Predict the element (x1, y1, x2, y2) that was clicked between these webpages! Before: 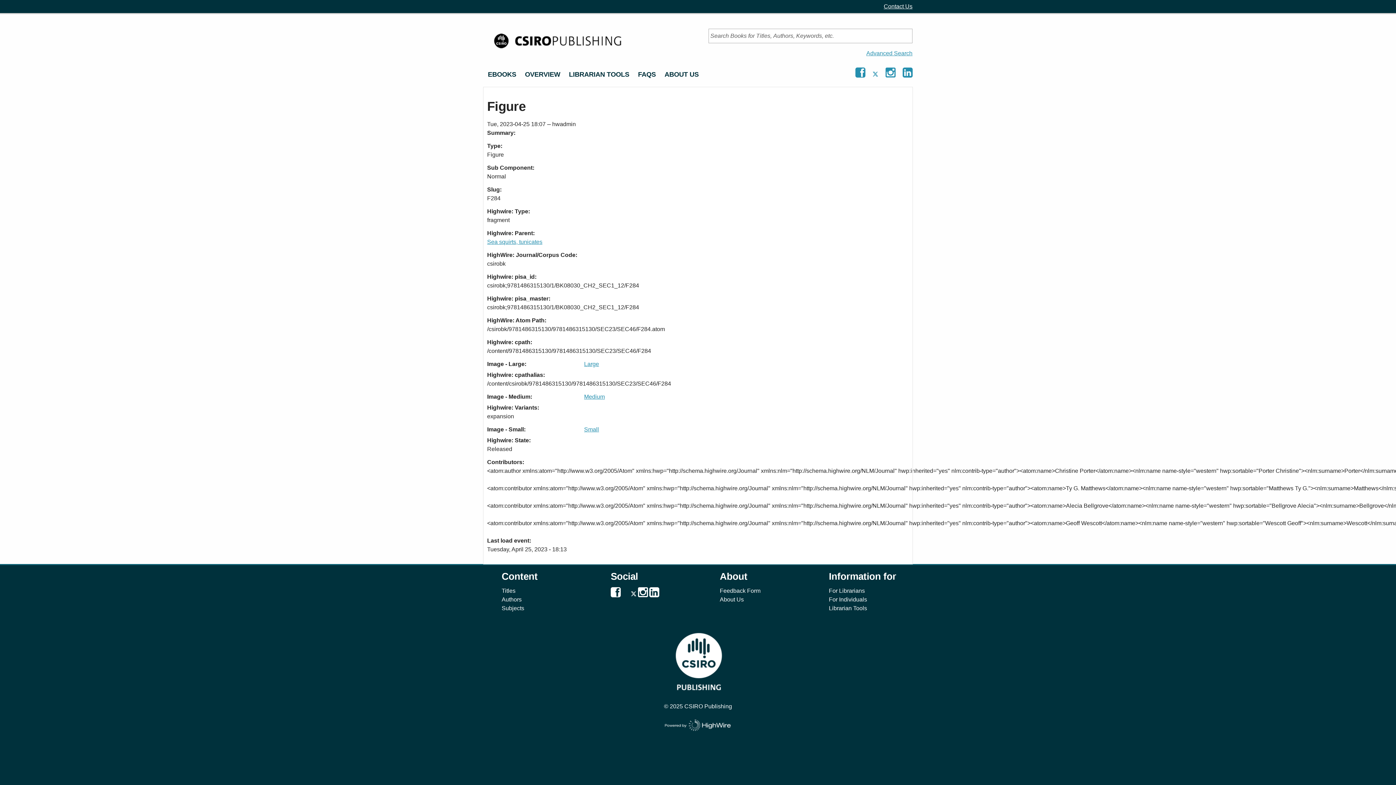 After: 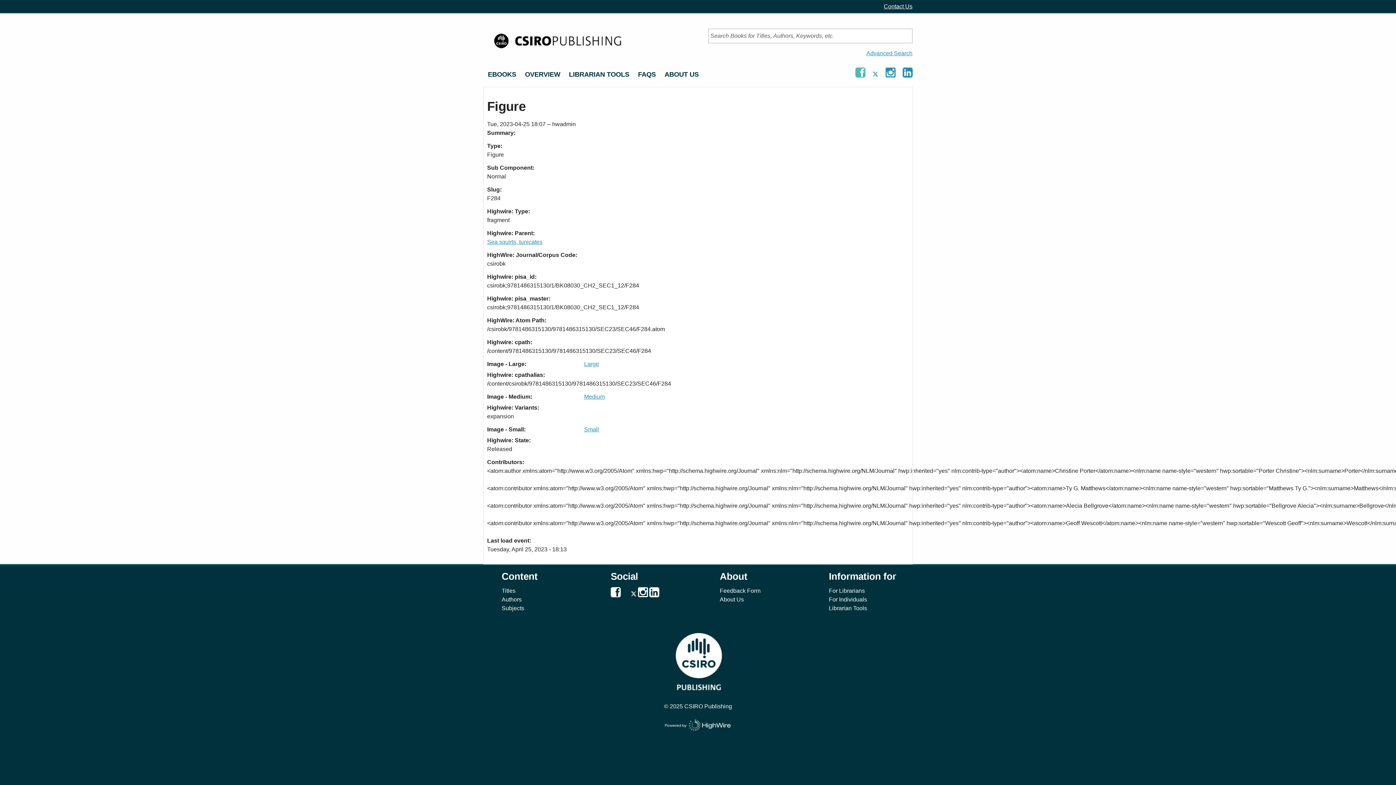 Action: bbox: (855, 71, 866, 77) label:  
Visit CSIRO Publishing on Facebook